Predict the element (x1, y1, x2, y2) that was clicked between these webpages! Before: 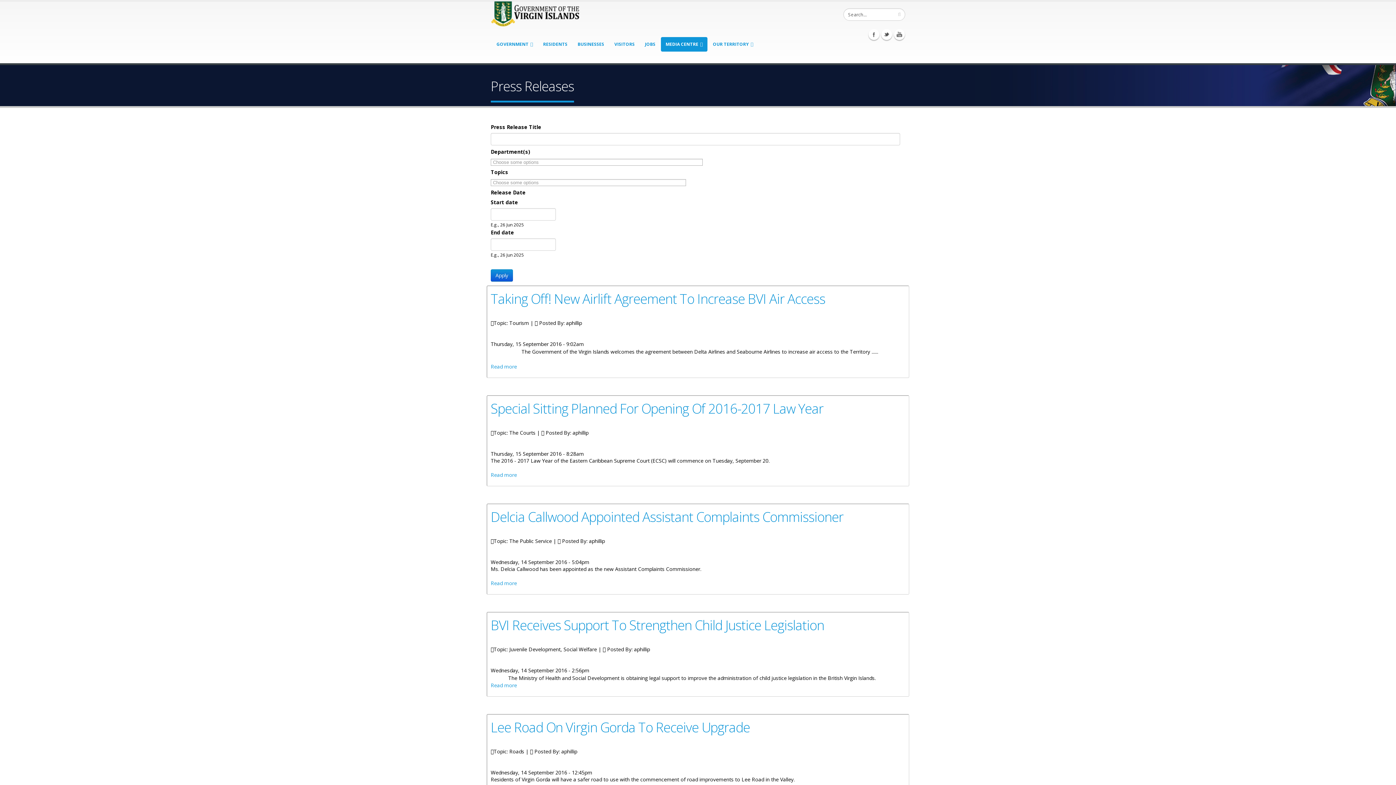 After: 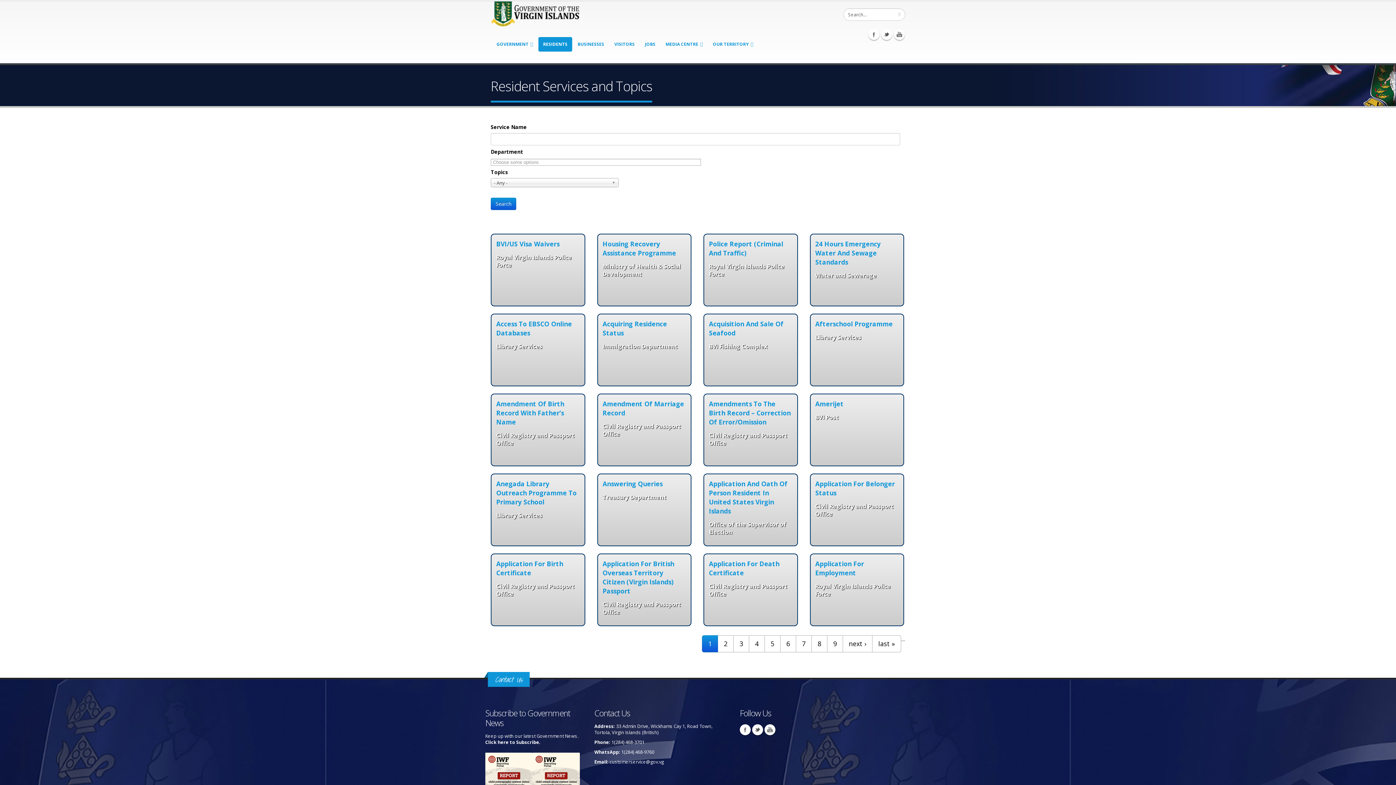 Action: bbox: (538, 37, 572, 51) label: RESIDENTS